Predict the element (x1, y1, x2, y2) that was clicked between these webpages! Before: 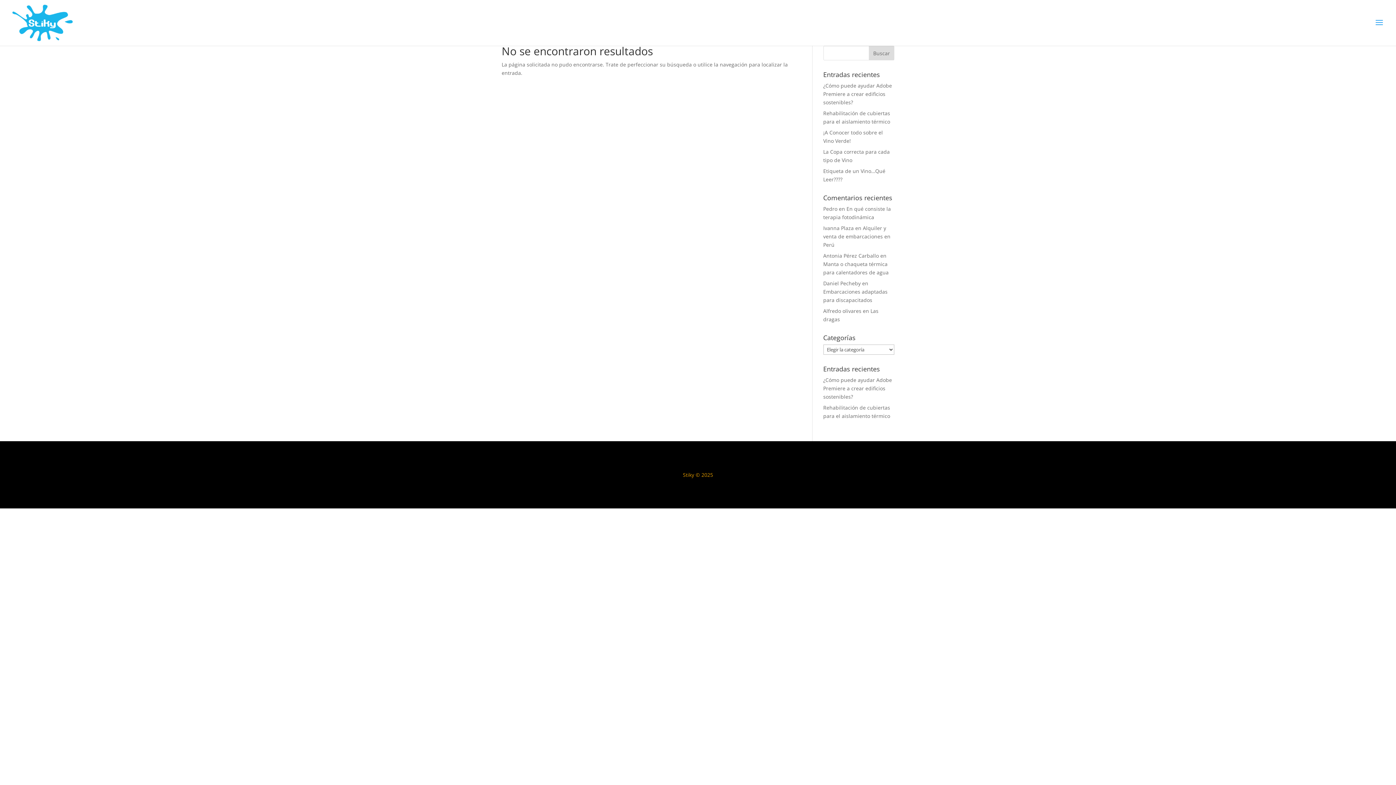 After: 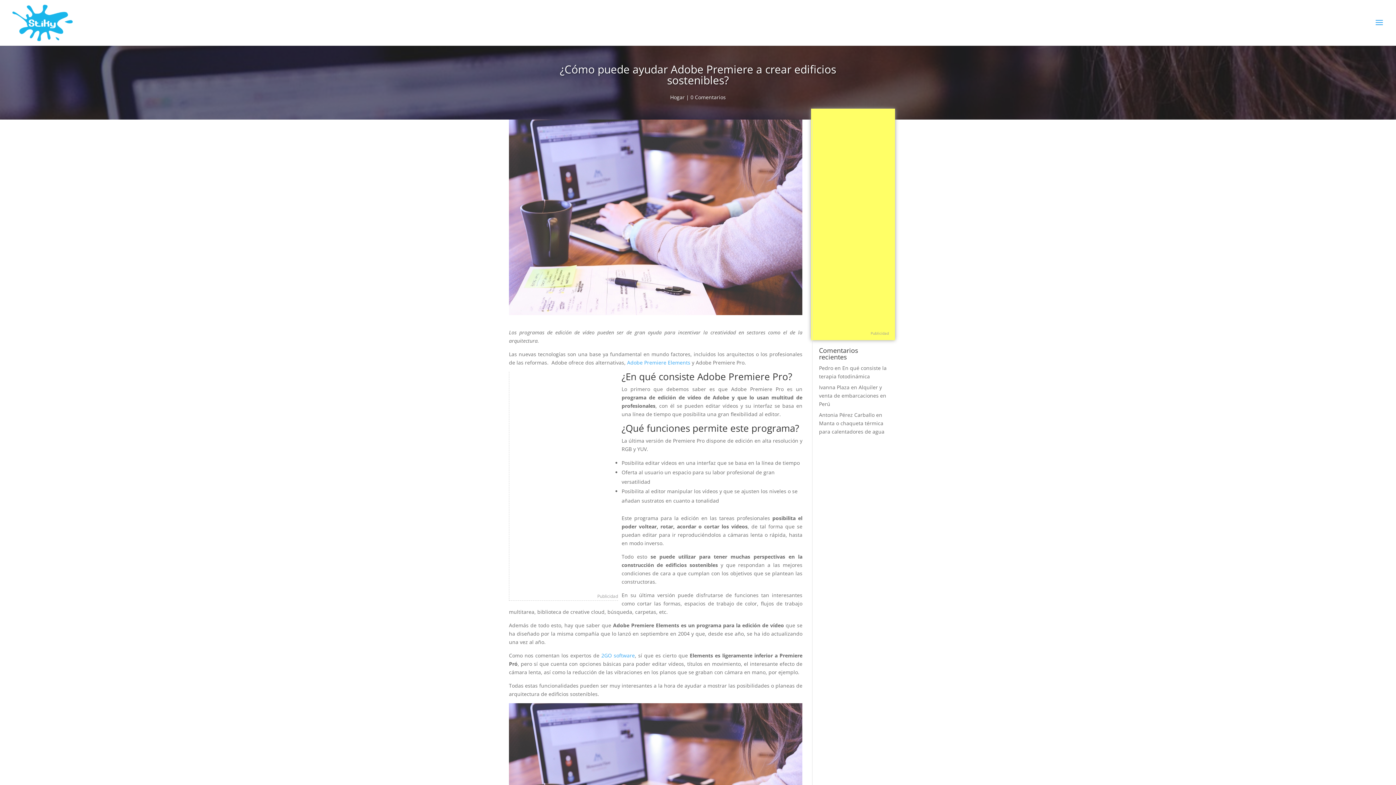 Action: label: ¿Cómo puede ayudar Adobe Premiere a crear edificios sostenibles? bbox: (823, 82, 892, 105)